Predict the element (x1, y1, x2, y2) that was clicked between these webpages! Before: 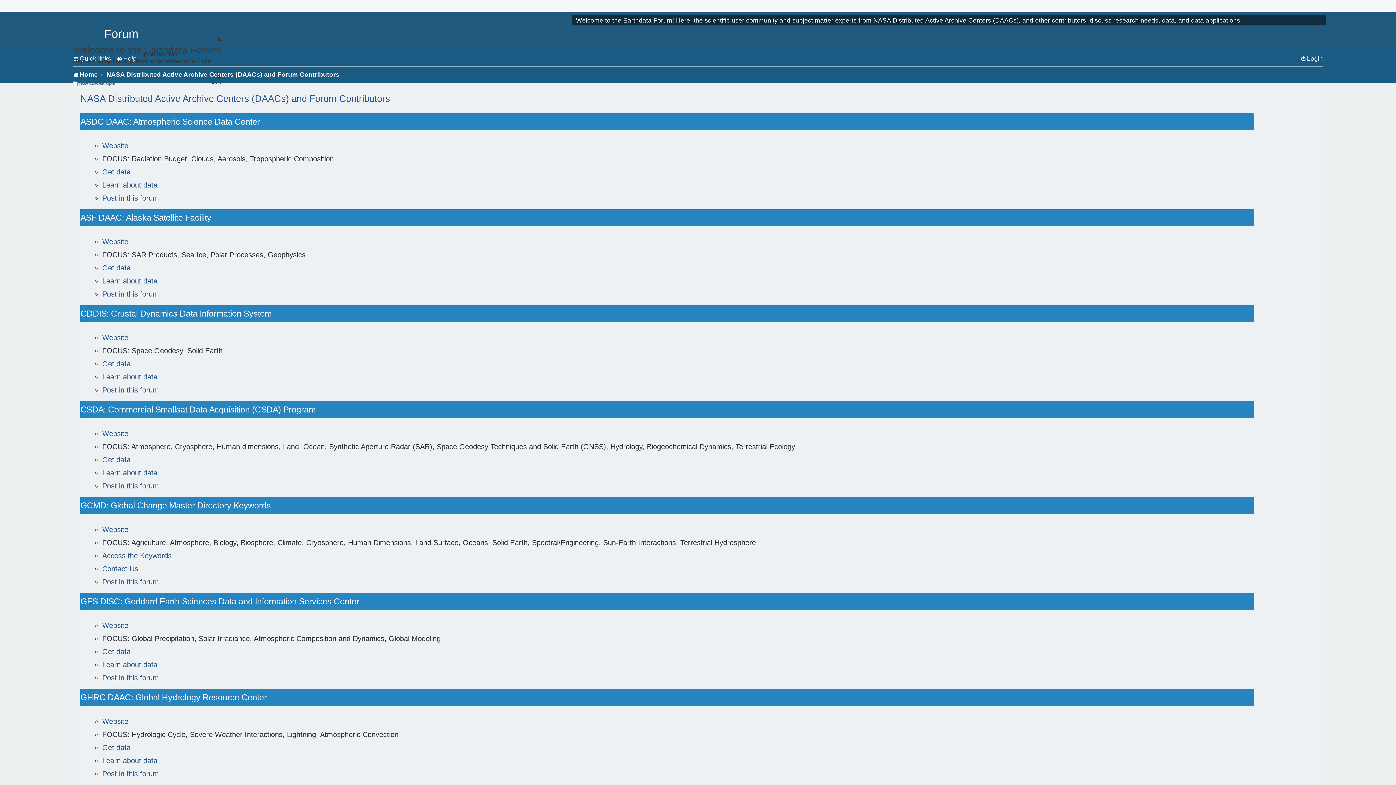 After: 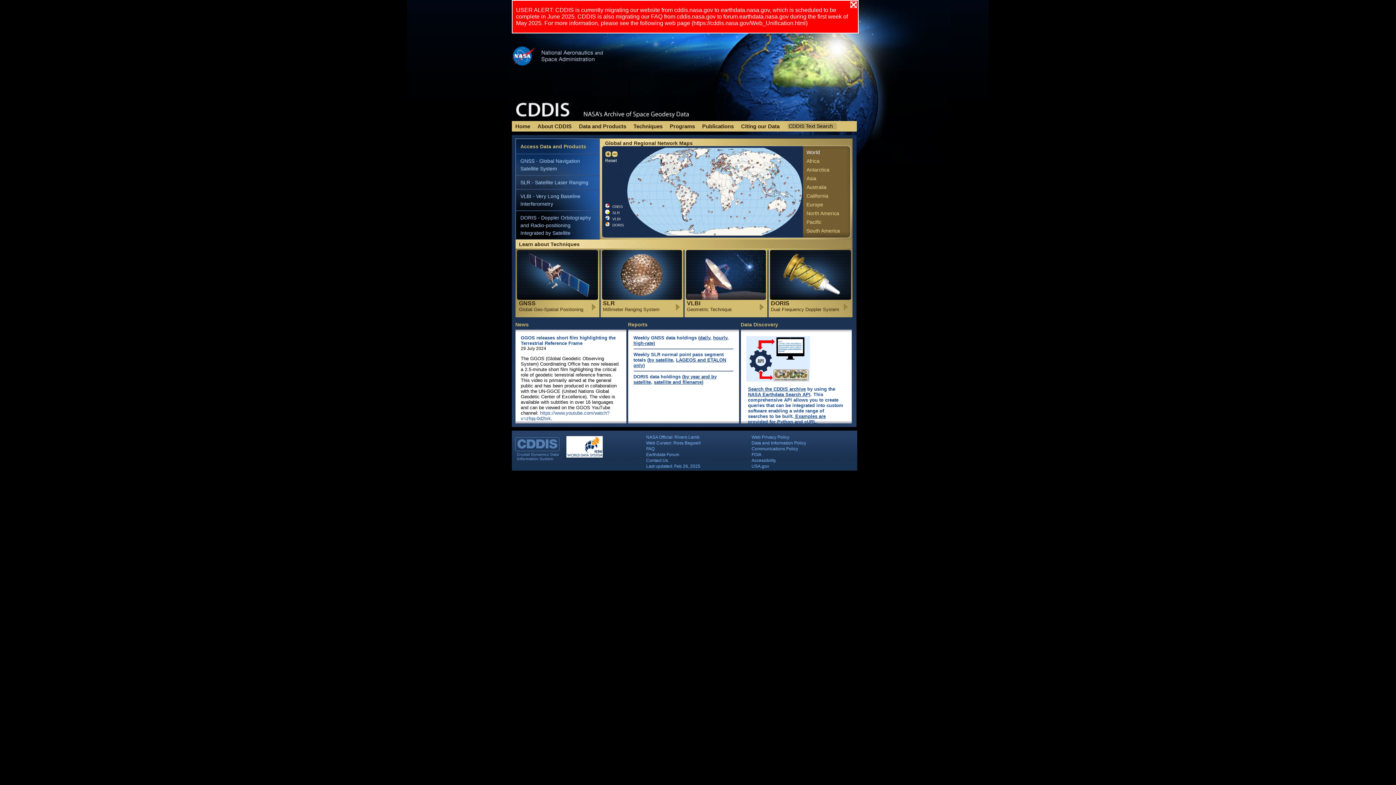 Action: bbox: (102, 333, 128, 342) label: Website